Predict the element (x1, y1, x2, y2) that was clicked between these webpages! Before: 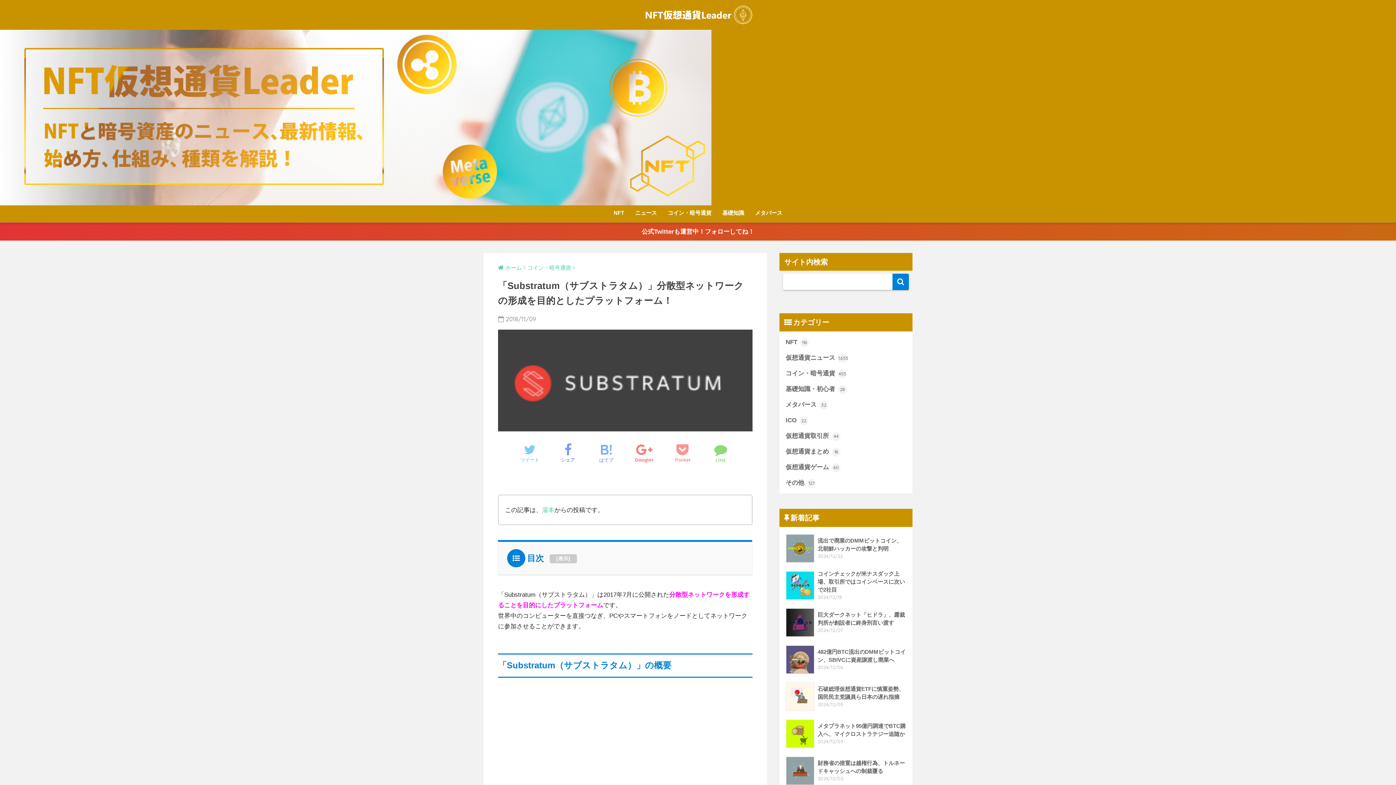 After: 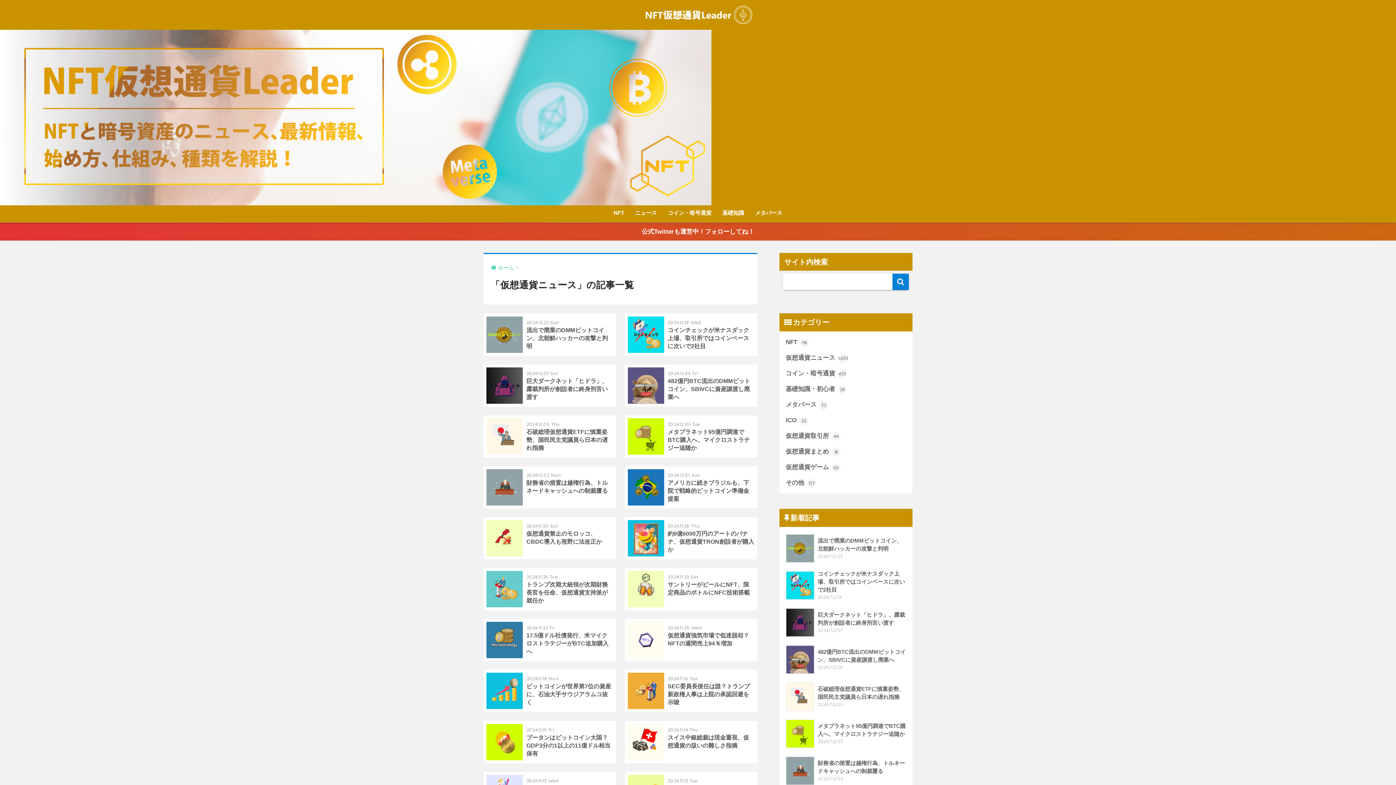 Action: bbox: (783, 350, 909, 365) label: 仮想通貨ニュース 1,655